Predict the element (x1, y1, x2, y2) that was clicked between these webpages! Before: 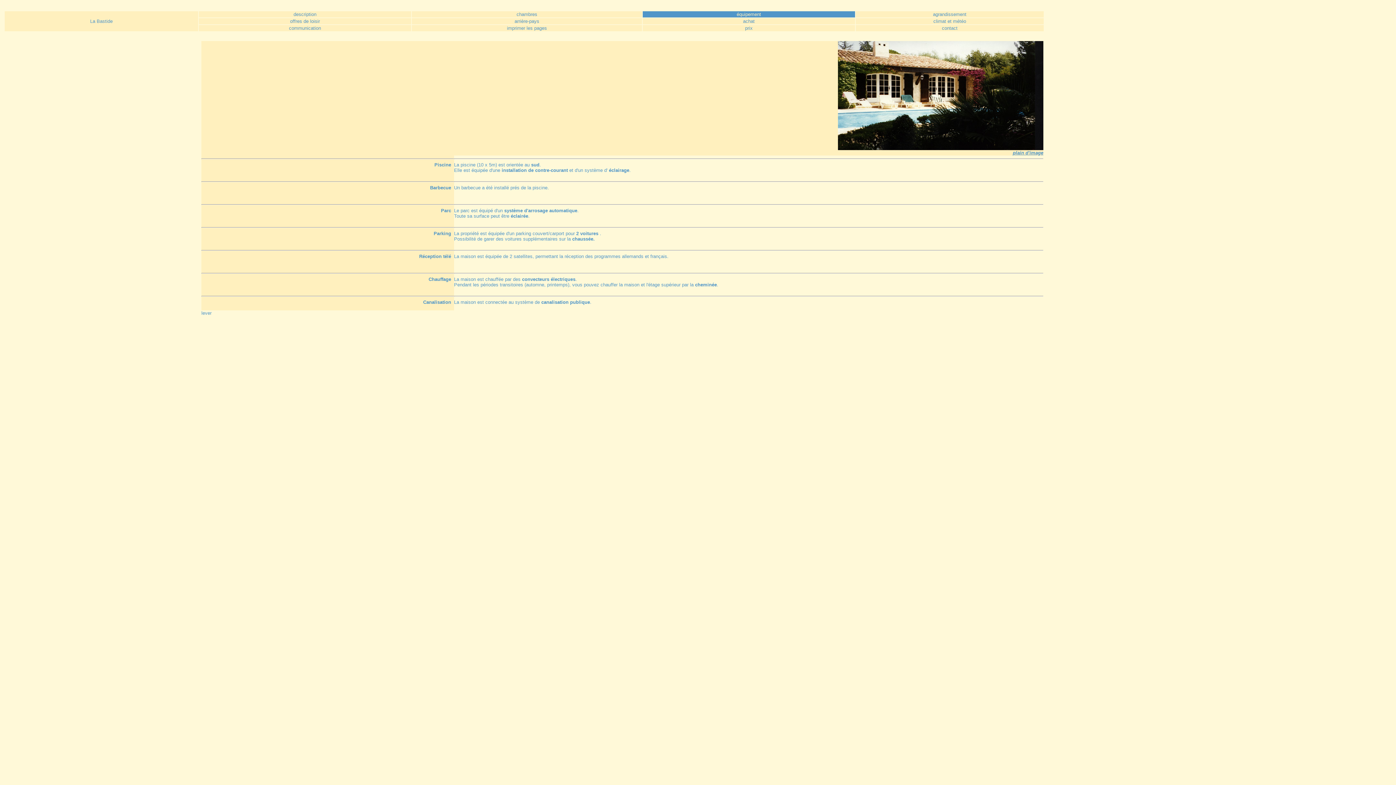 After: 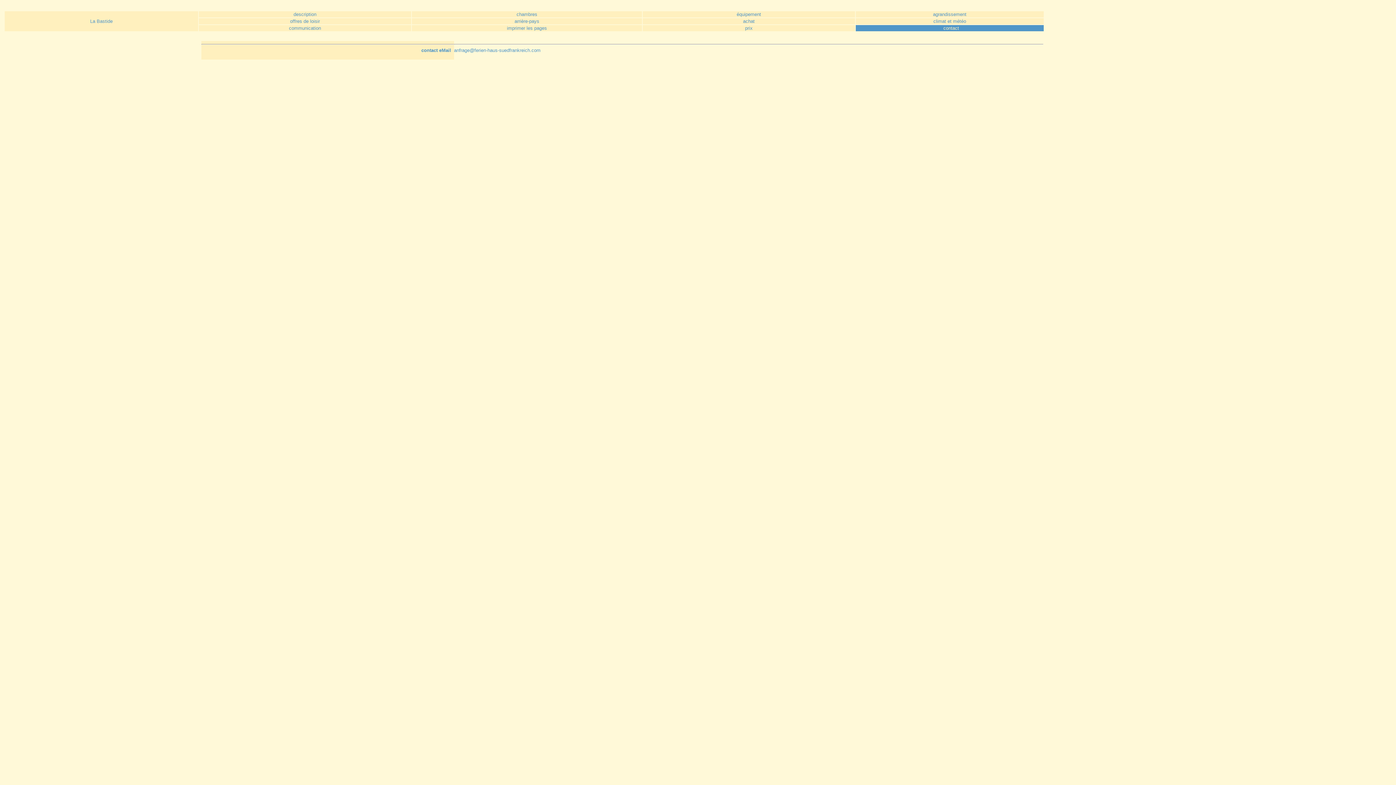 Action: label: contact bbox: (942, 25, 957, 30)